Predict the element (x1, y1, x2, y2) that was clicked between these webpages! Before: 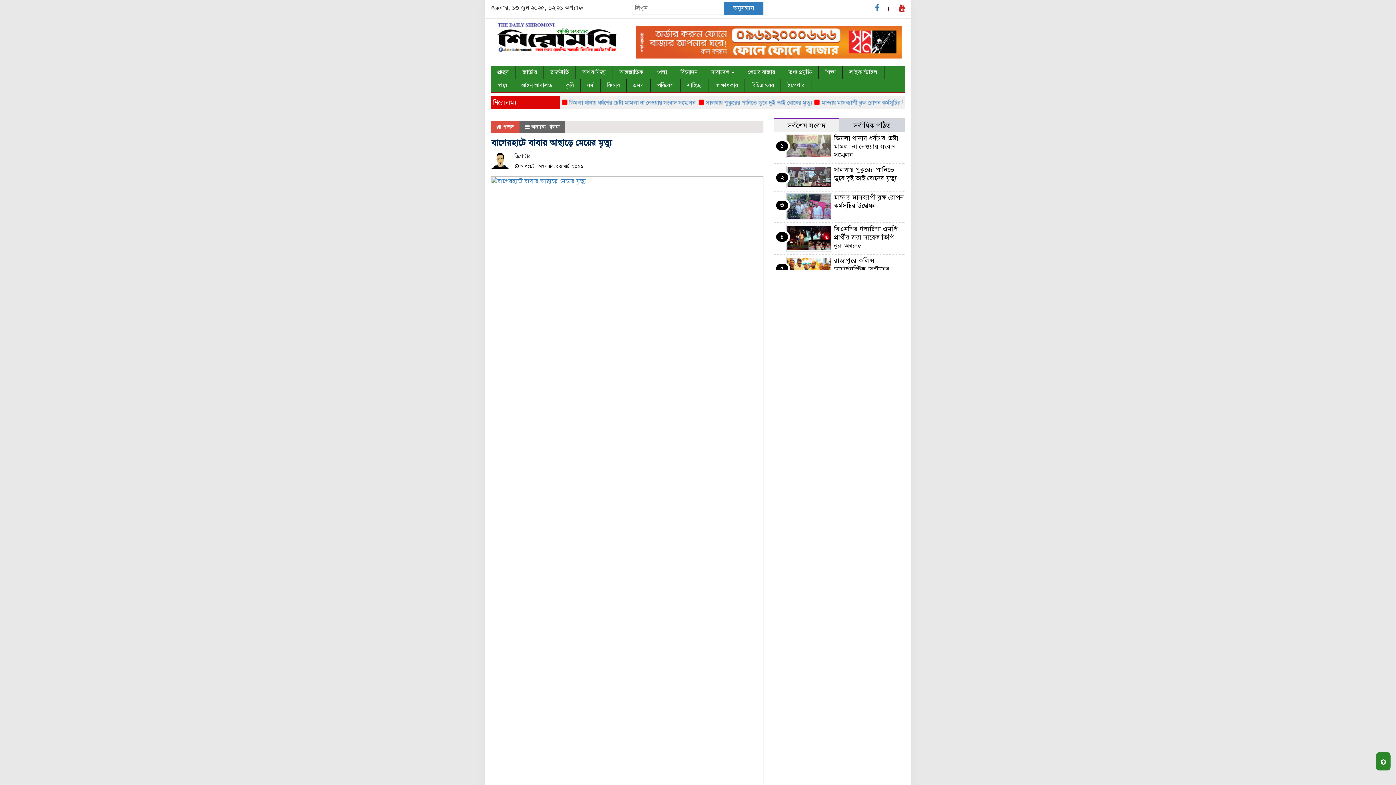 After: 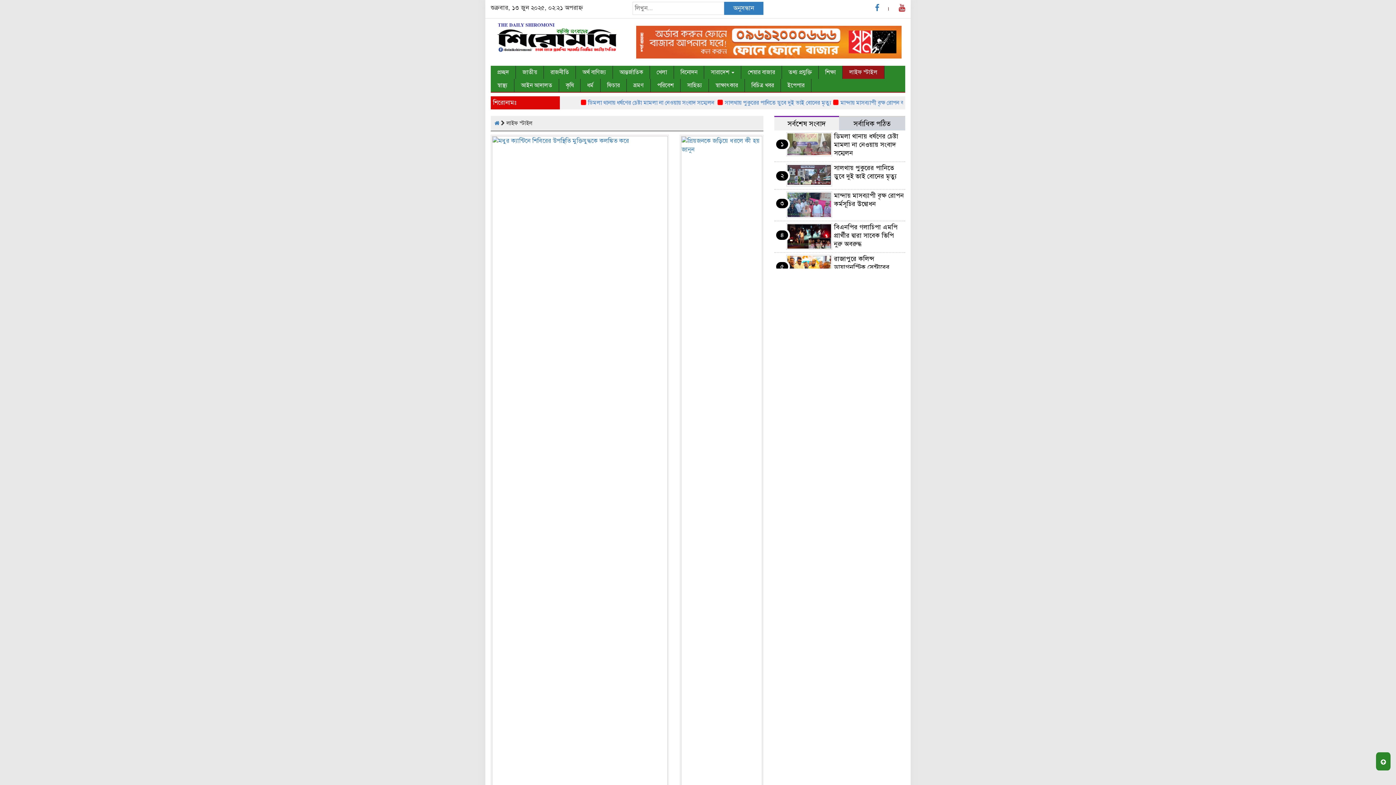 Action: label: লাইফ স্টাইল bbox: (842, 65, 884, 78)